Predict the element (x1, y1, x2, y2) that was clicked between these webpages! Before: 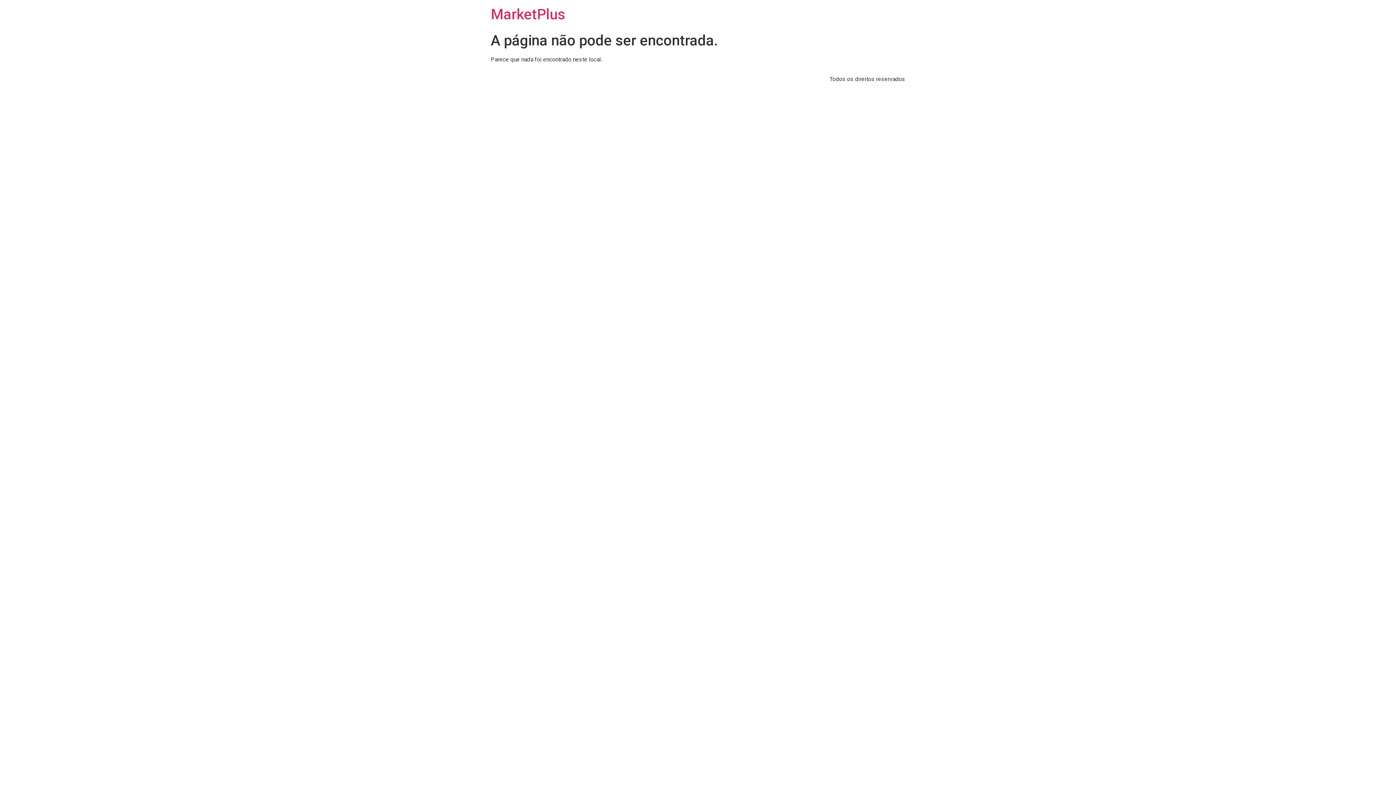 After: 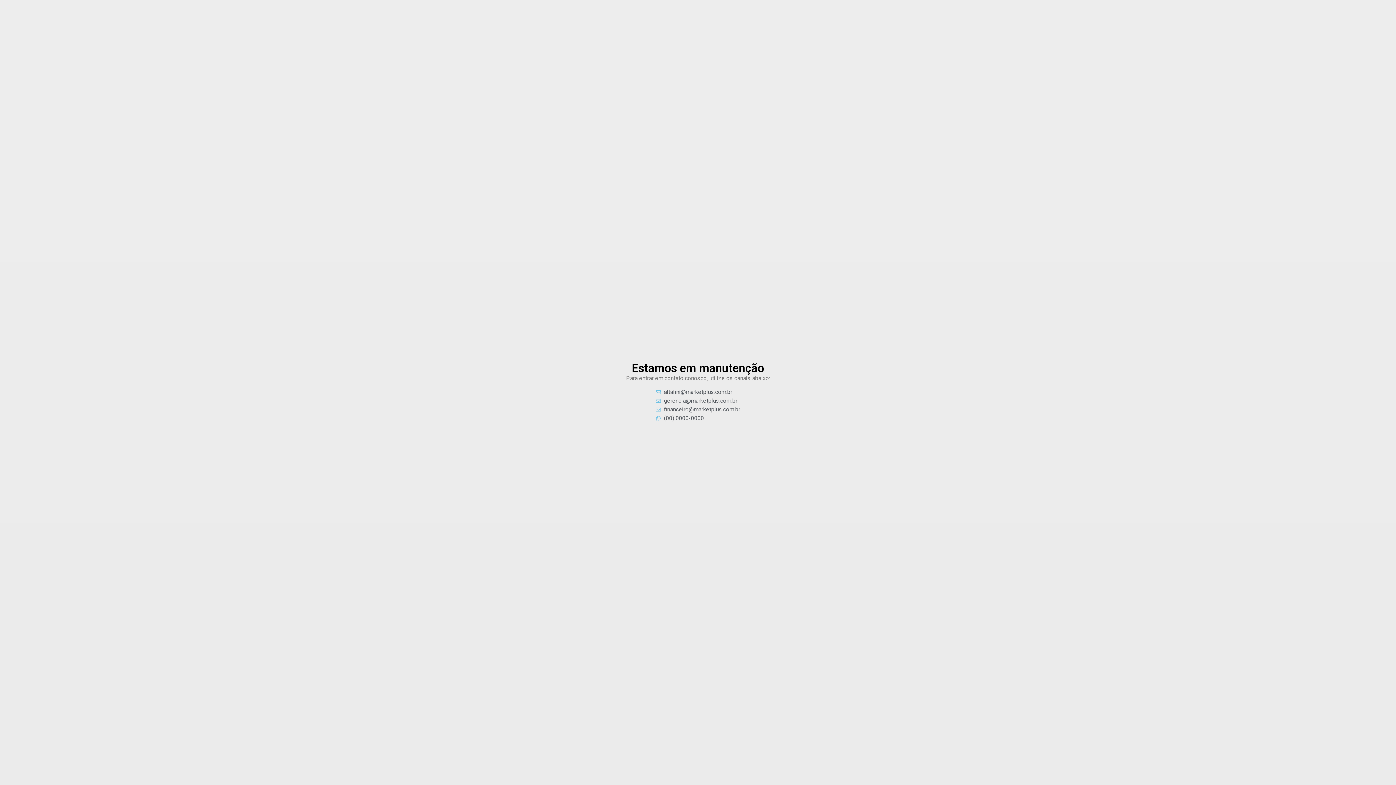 Action: label: MarketPlus bbox: (490, 5, 565, 22)